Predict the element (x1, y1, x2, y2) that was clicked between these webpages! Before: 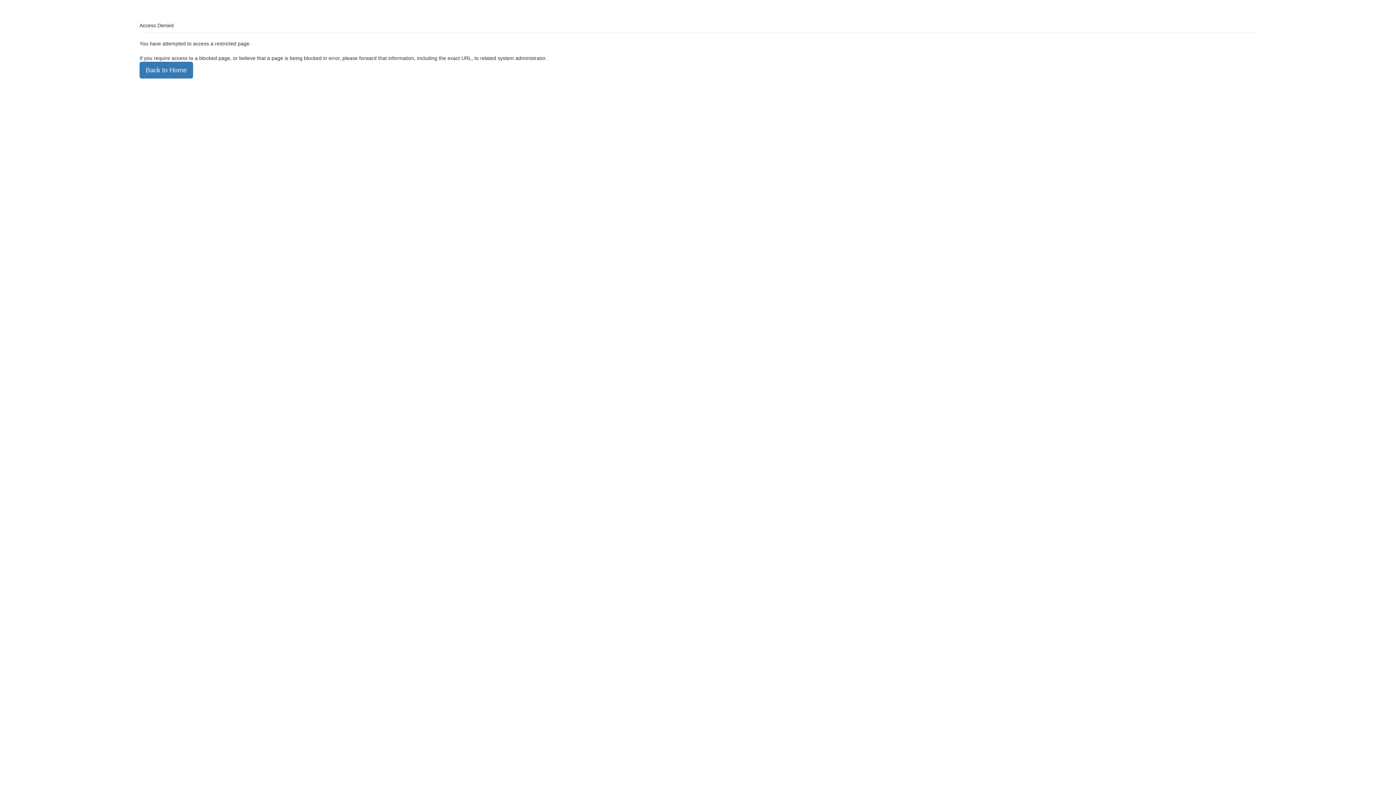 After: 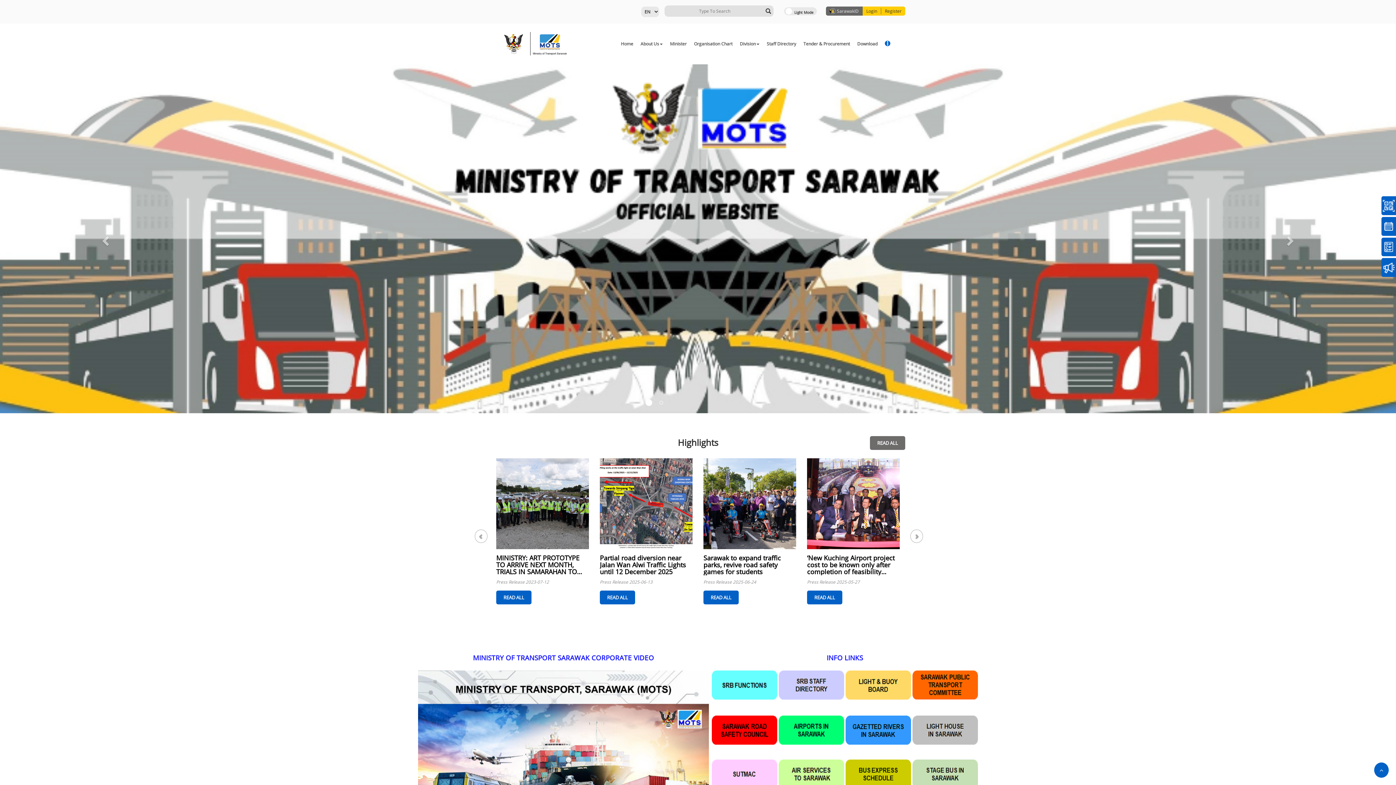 Action: bbox: (139, 61, 193, 78) label: Back to Home